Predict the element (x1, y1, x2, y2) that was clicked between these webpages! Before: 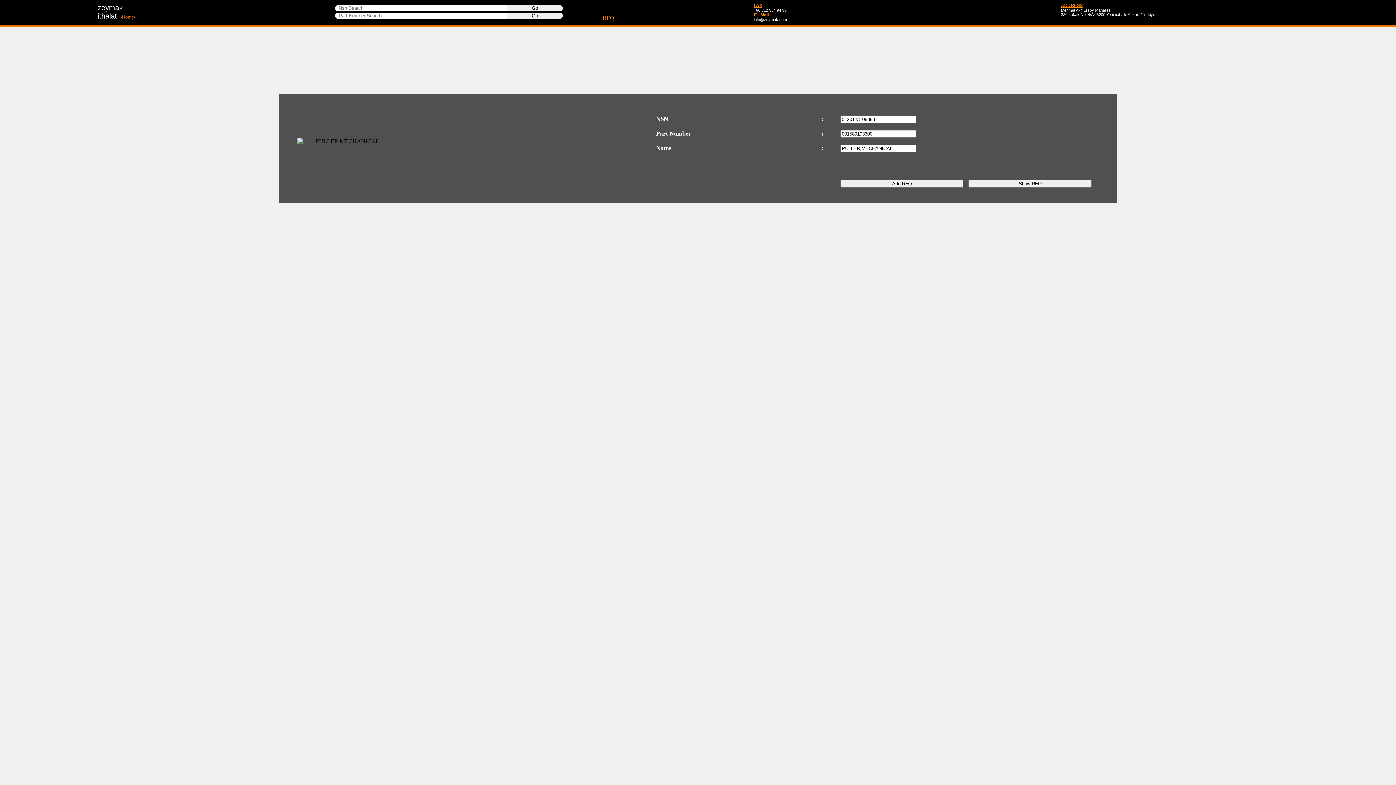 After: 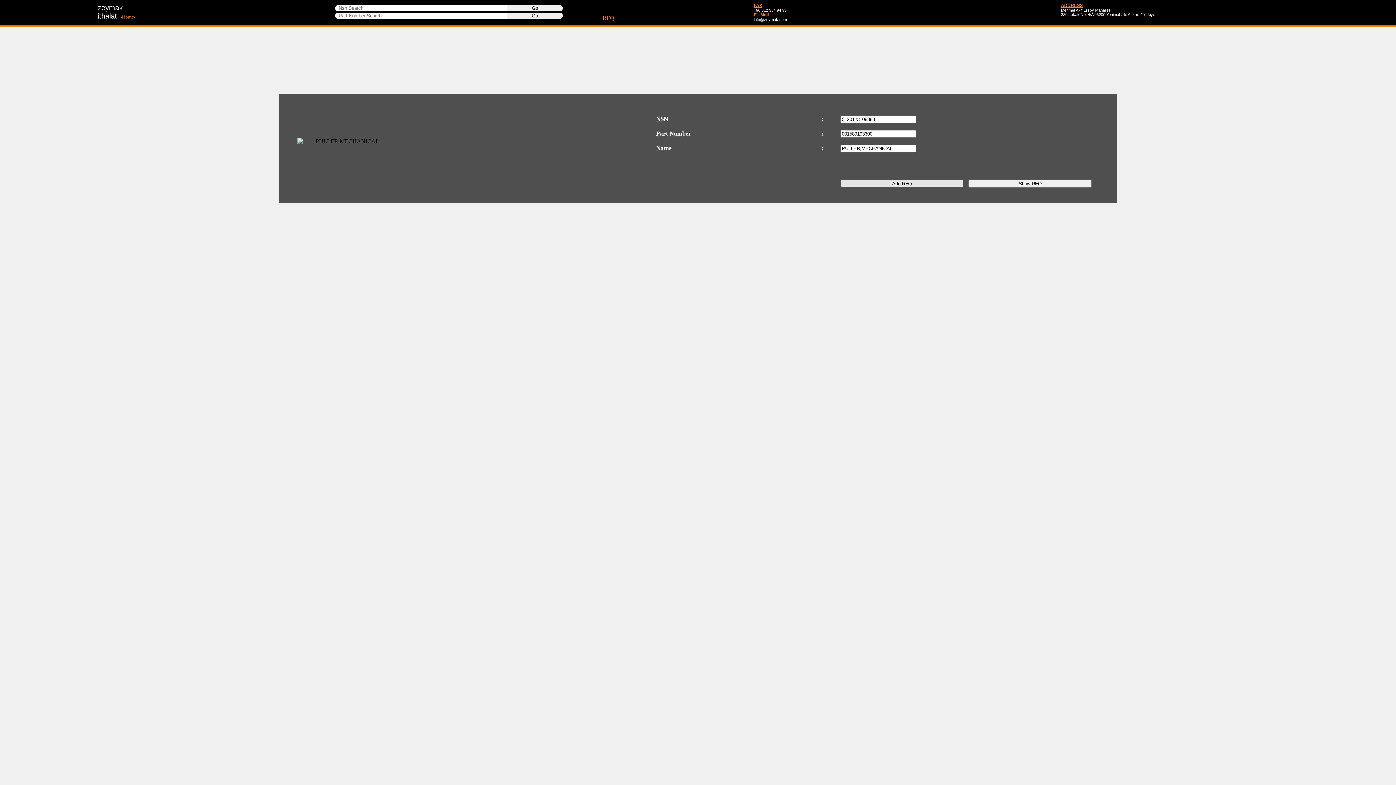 Action: label: Add RFQ bbox: (840, 180, 963, 187)